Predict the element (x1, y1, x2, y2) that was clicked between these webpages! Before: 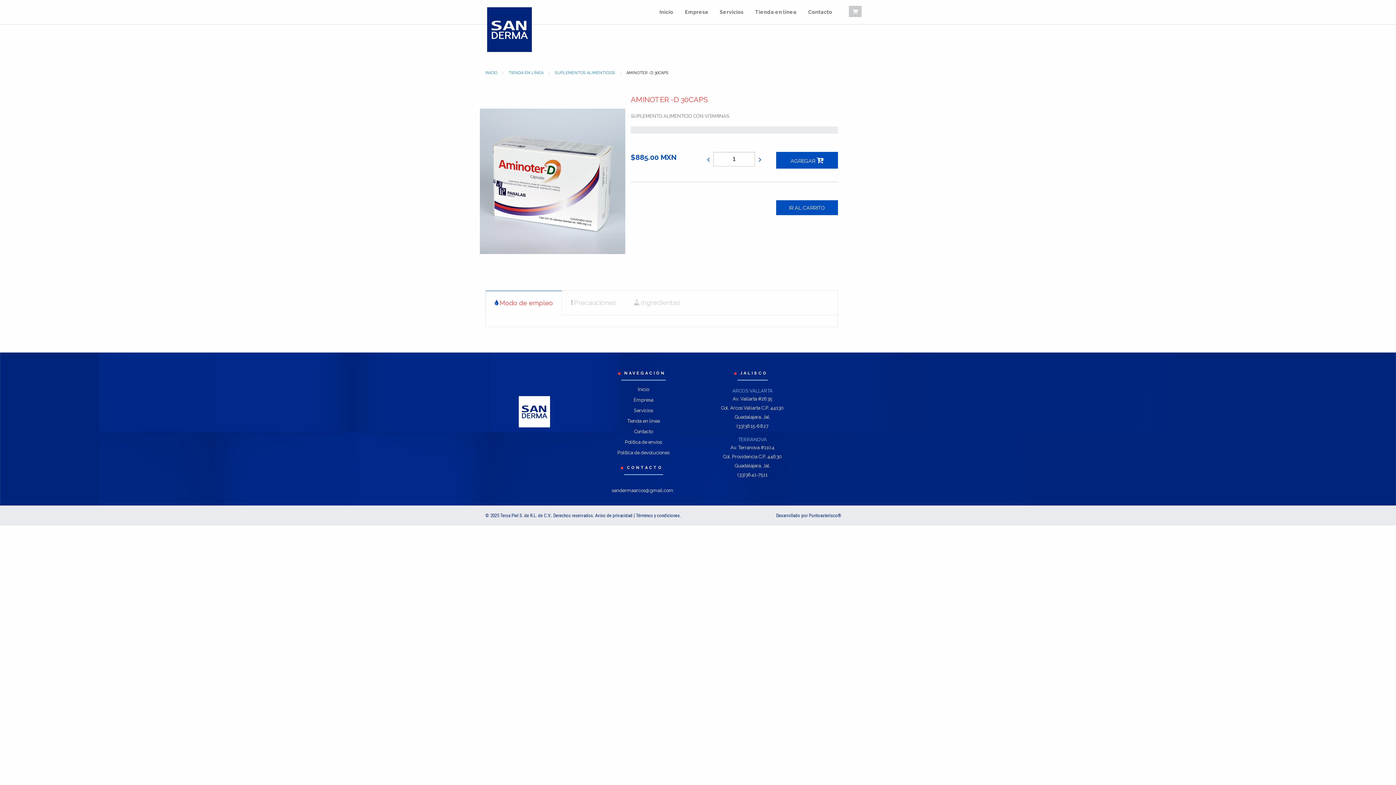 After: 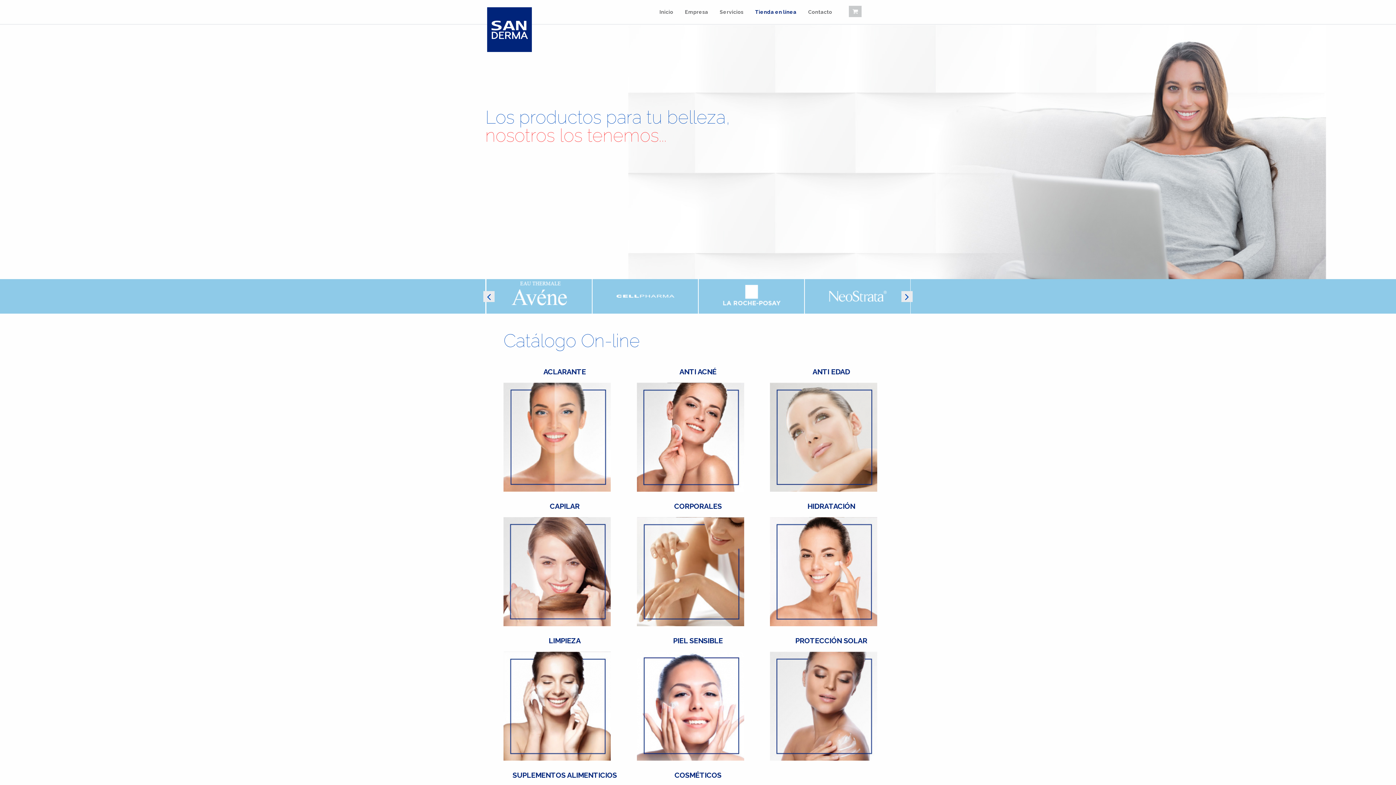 Action: label: Tienda en línea bbox: (594, 415, 692, 426)